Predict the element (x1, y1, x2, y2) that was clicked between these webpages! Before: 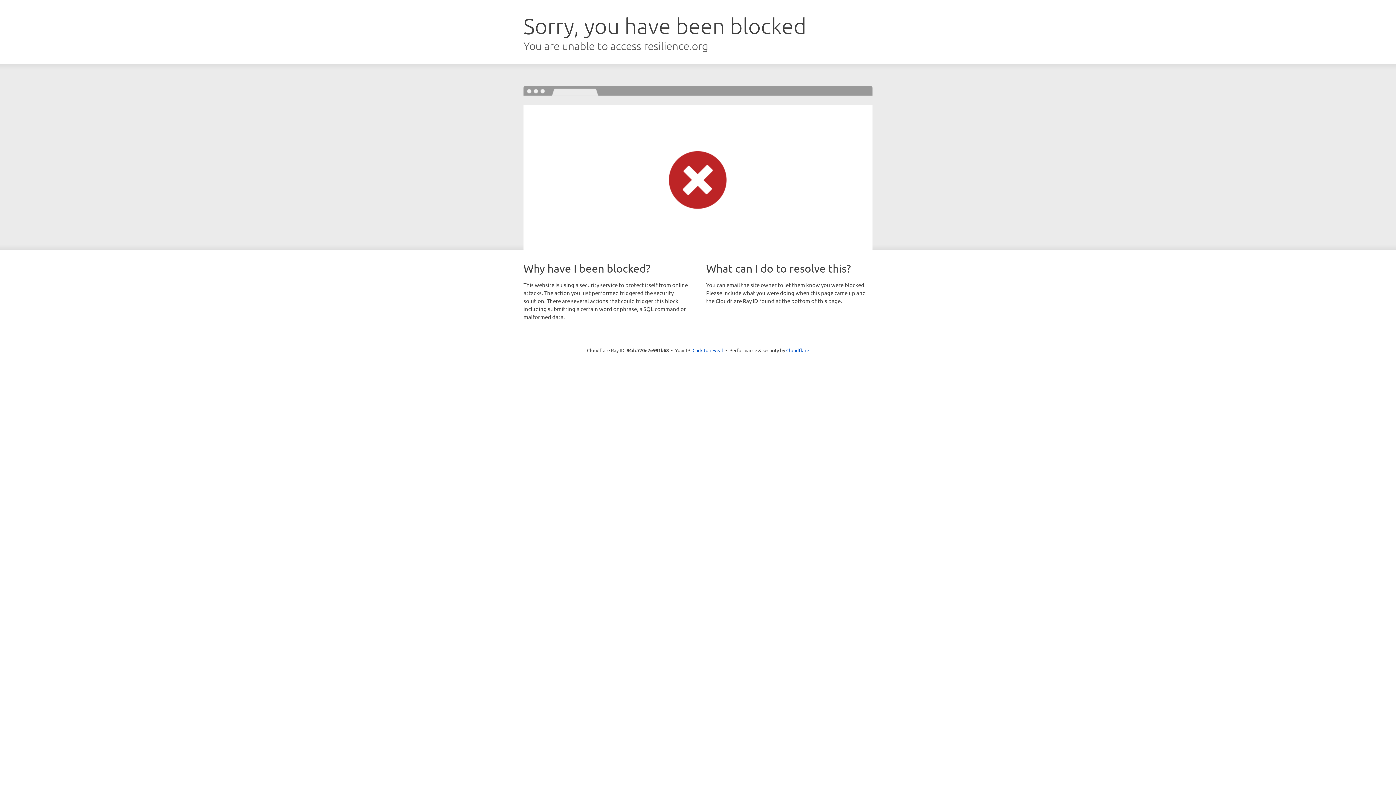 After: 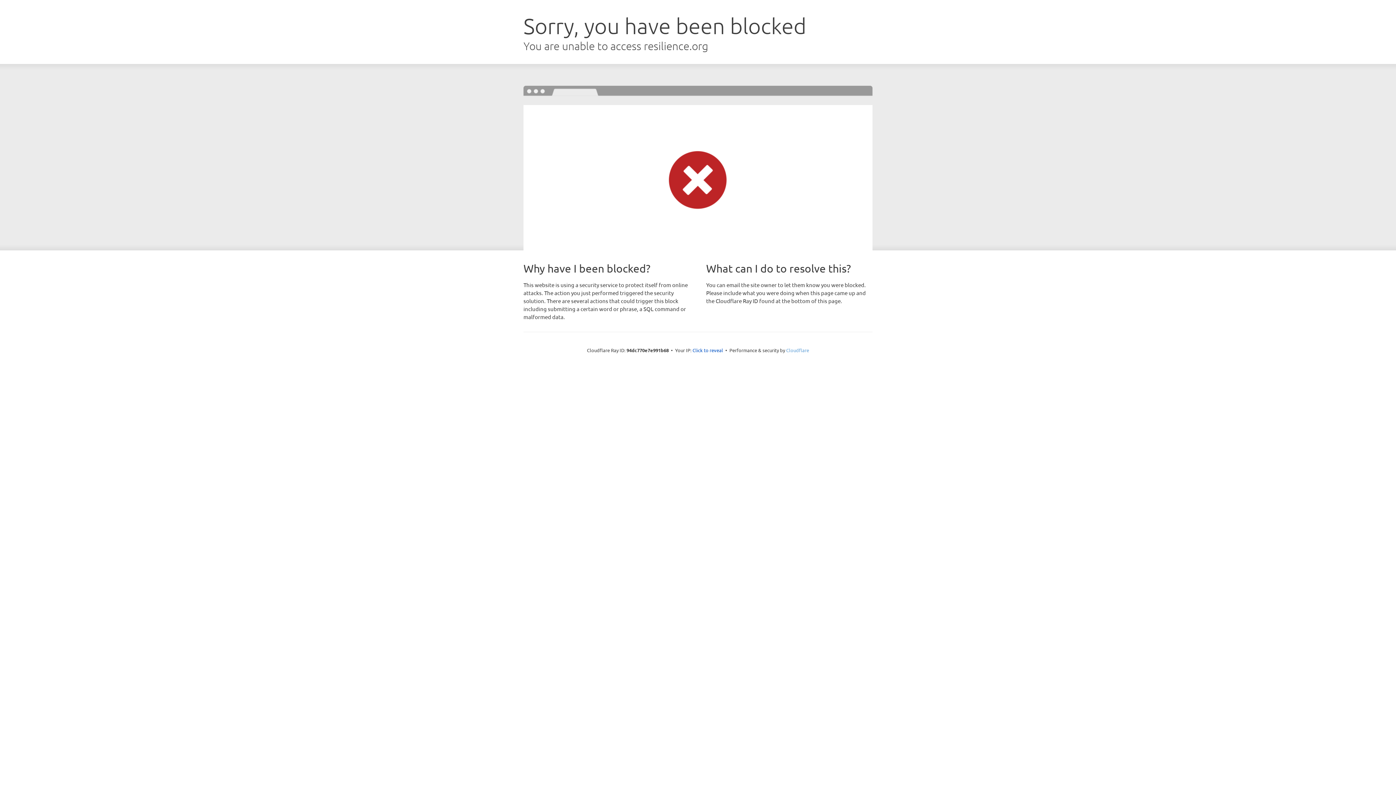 Action: bbox: (786, 347, 809, 353) label: Cloudflare